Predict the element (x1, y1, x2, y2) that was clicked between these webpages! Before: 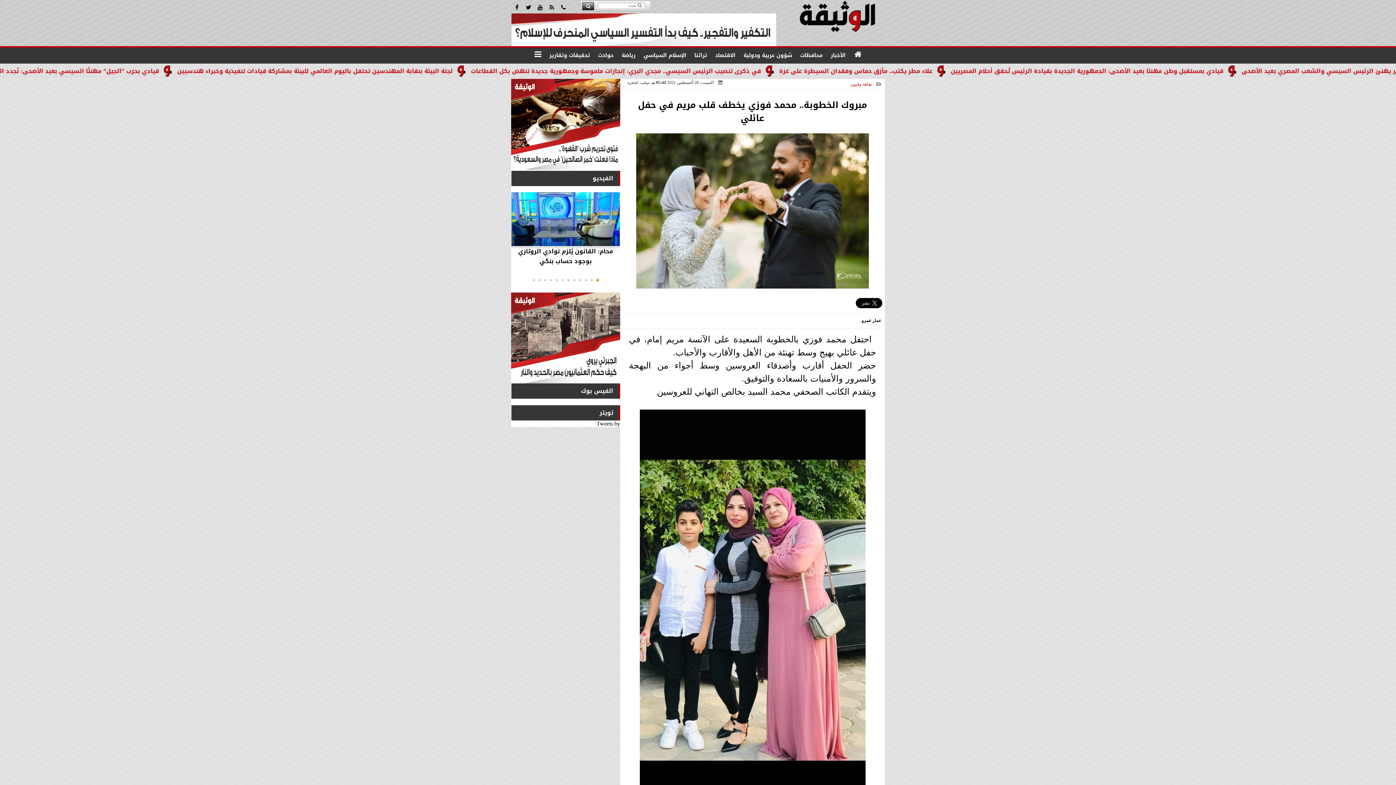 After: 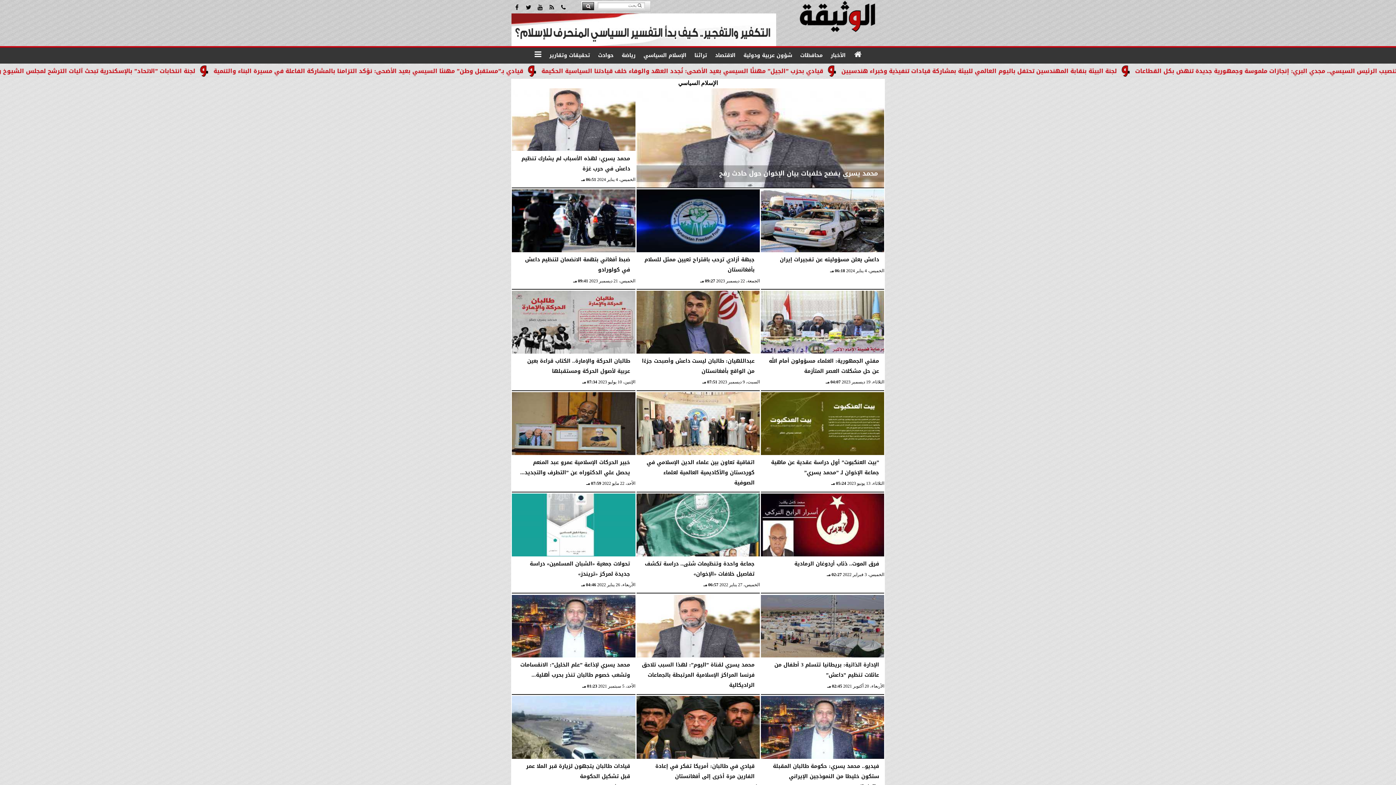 Action: label: الإسلام السياسي bbox: (642, 47, 688, 63)